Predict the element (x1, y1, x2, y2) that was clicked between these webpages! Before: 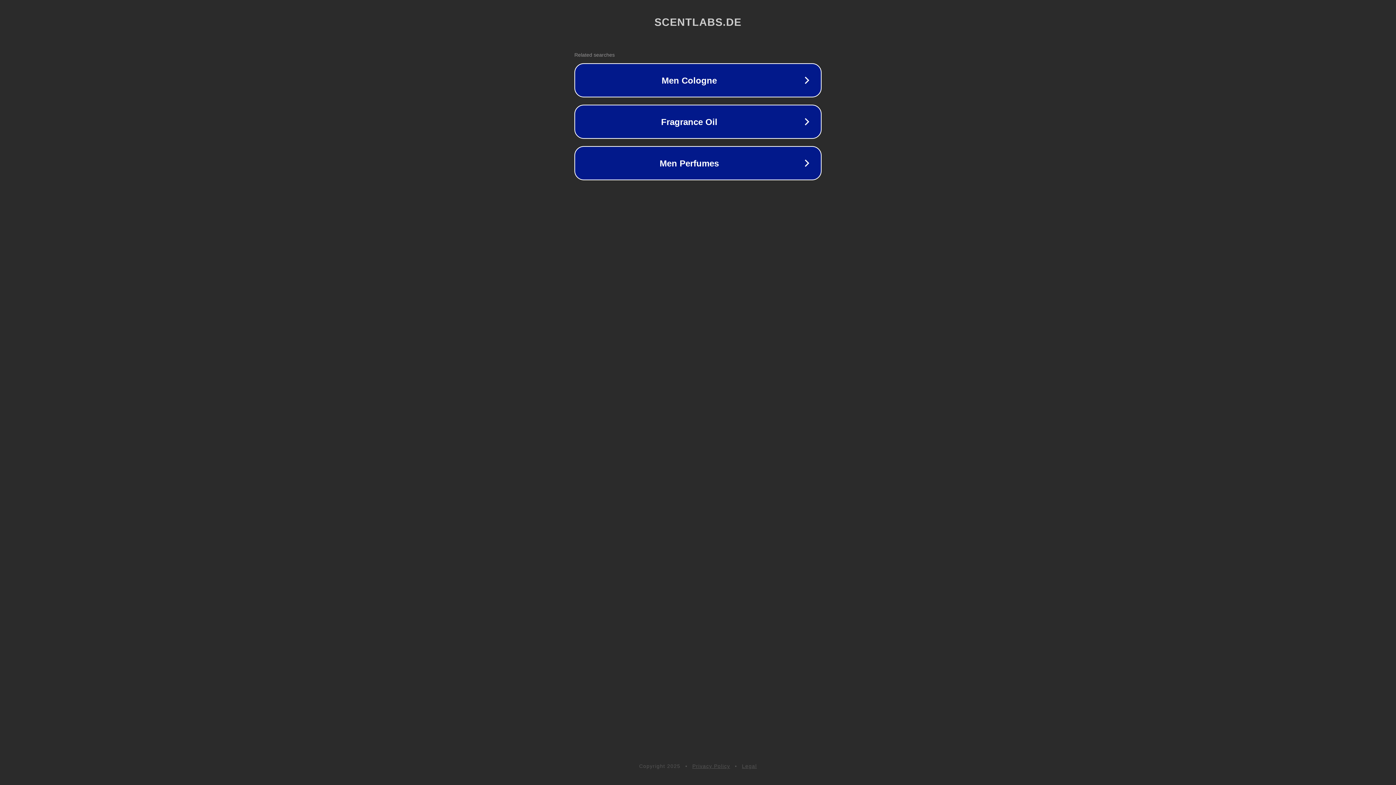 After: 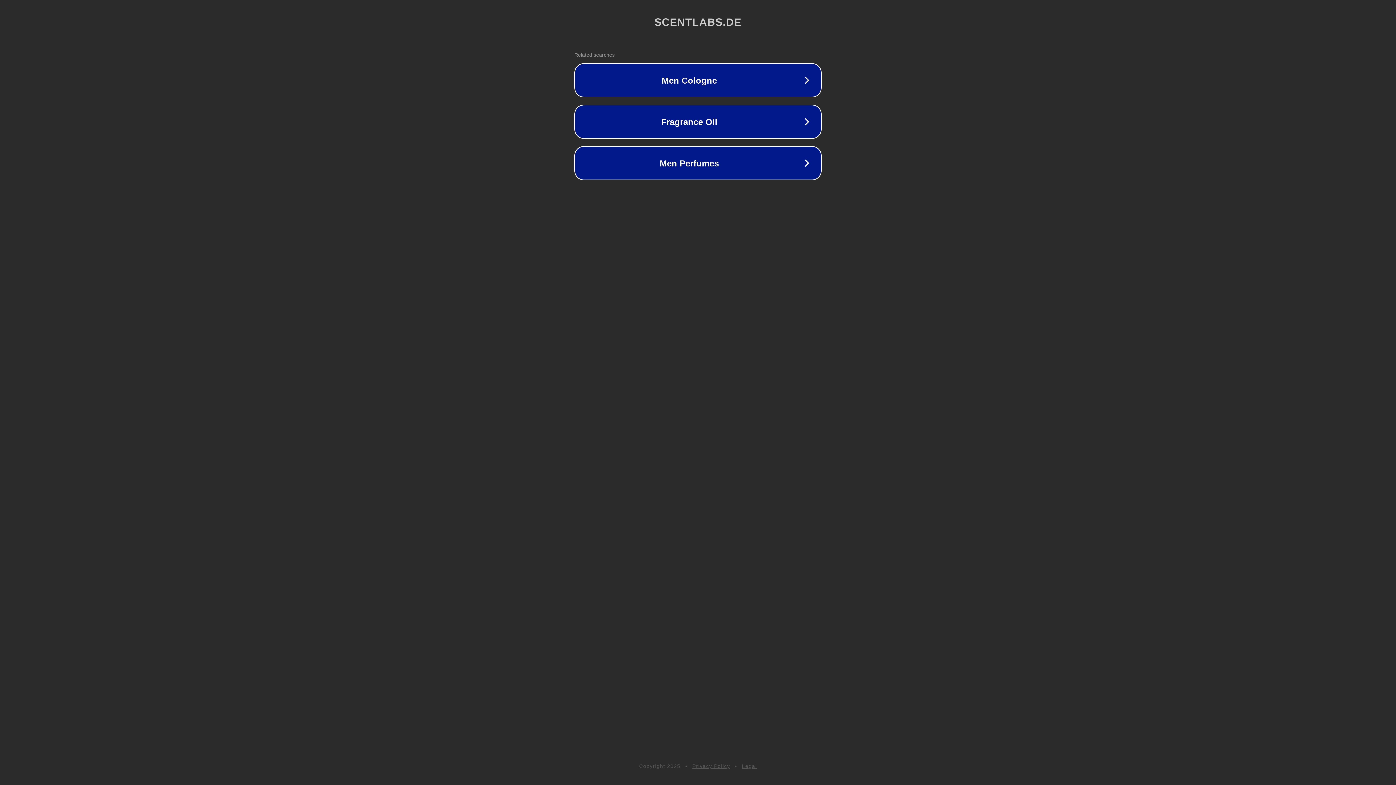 Action: label: Privacy Policy bbox: (692, 763, 730, 769)